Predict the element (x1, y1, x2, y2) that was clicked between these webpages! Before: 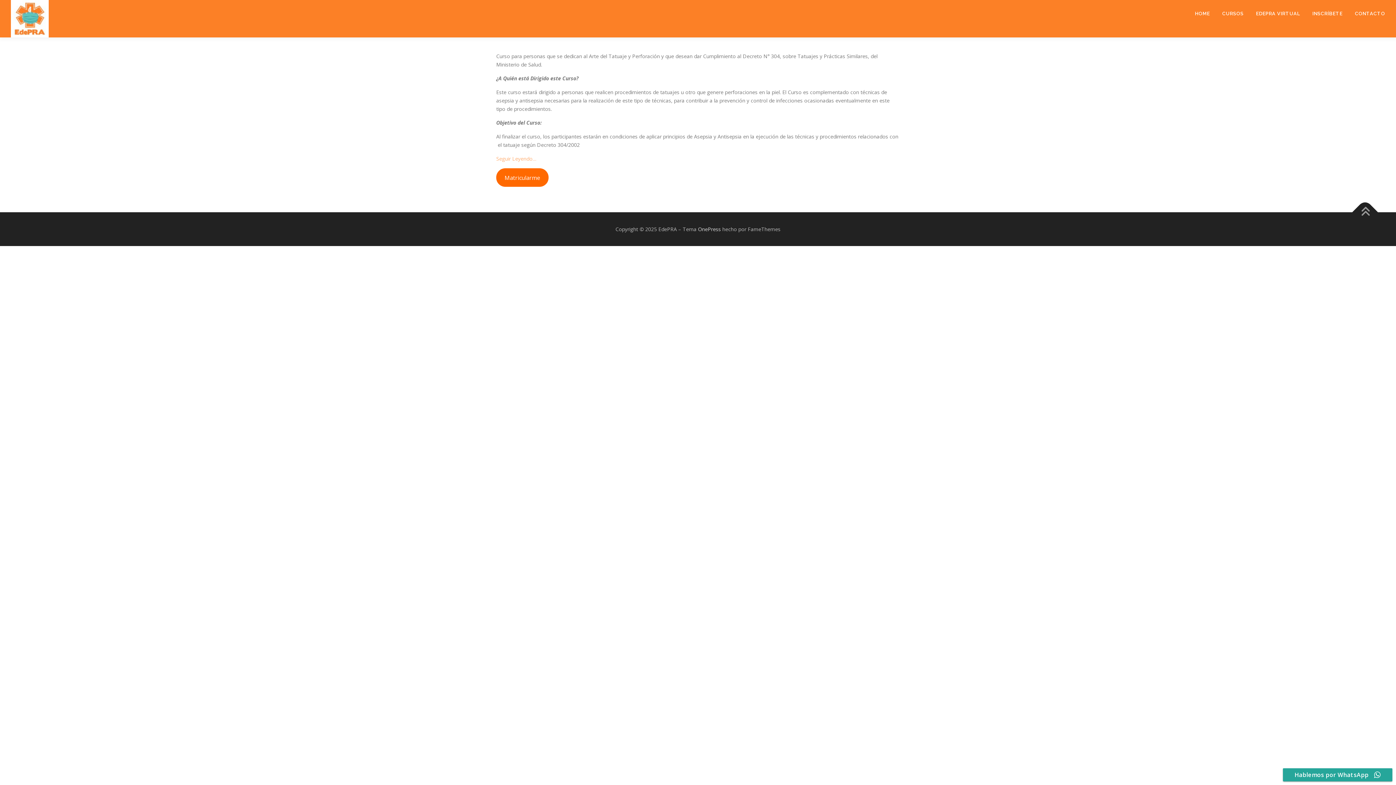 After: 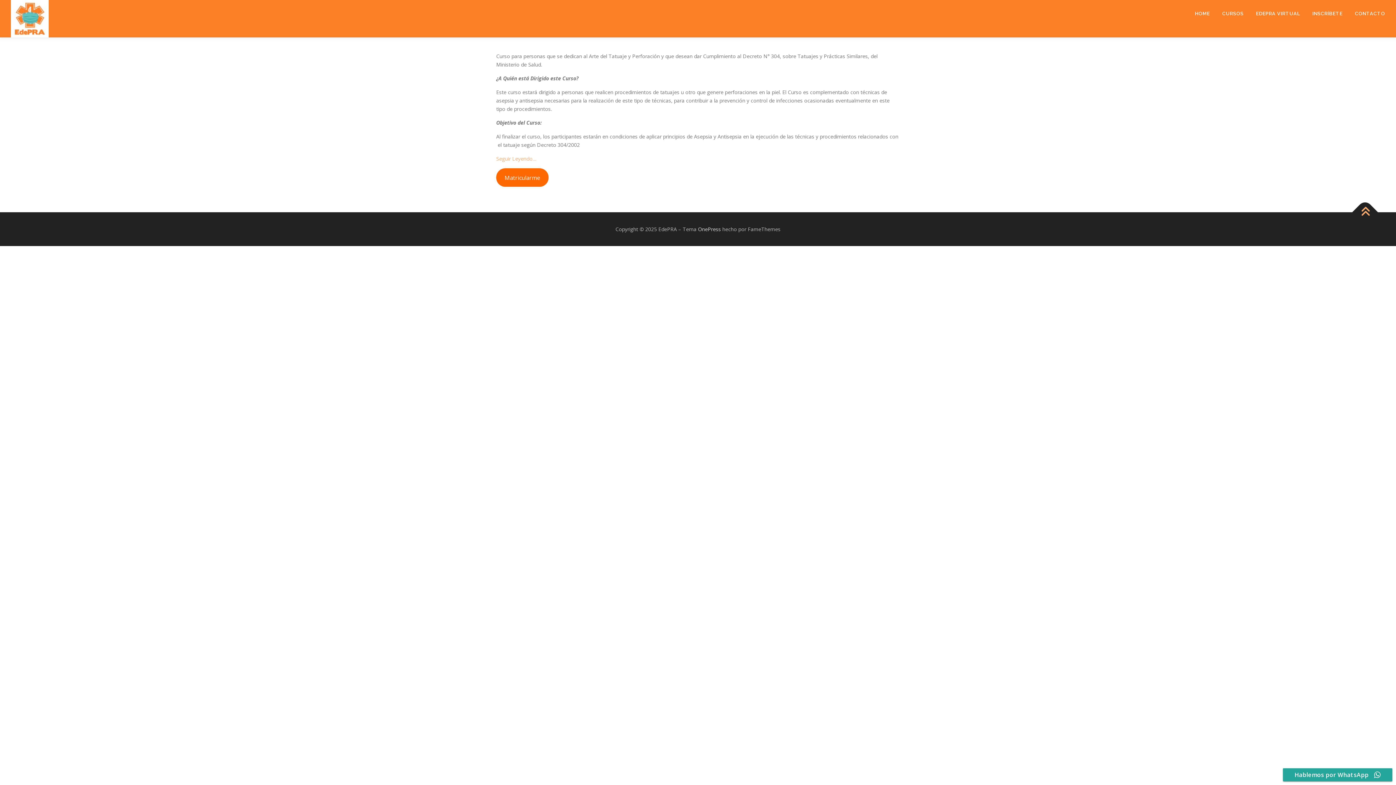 Action: bbox: (1352, 199, 1378, 225)